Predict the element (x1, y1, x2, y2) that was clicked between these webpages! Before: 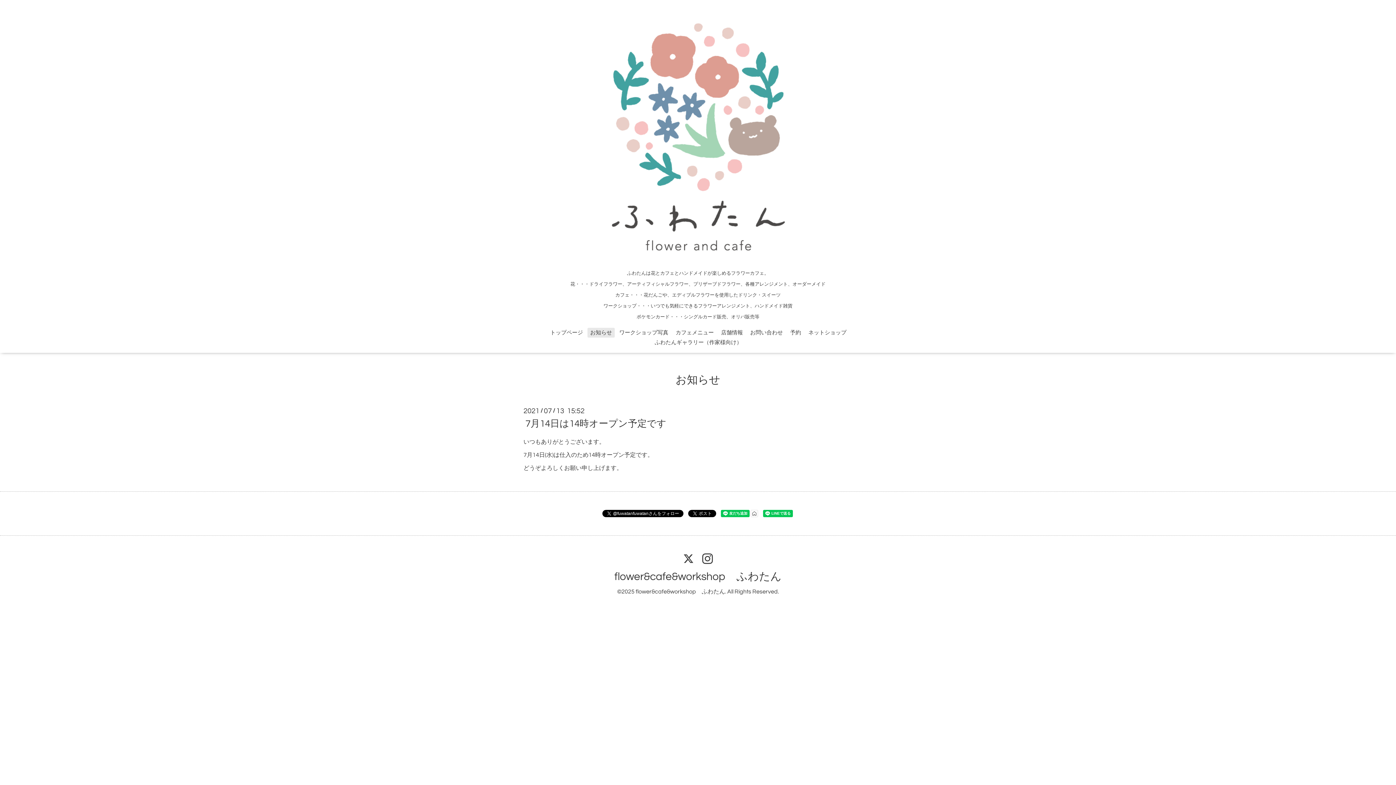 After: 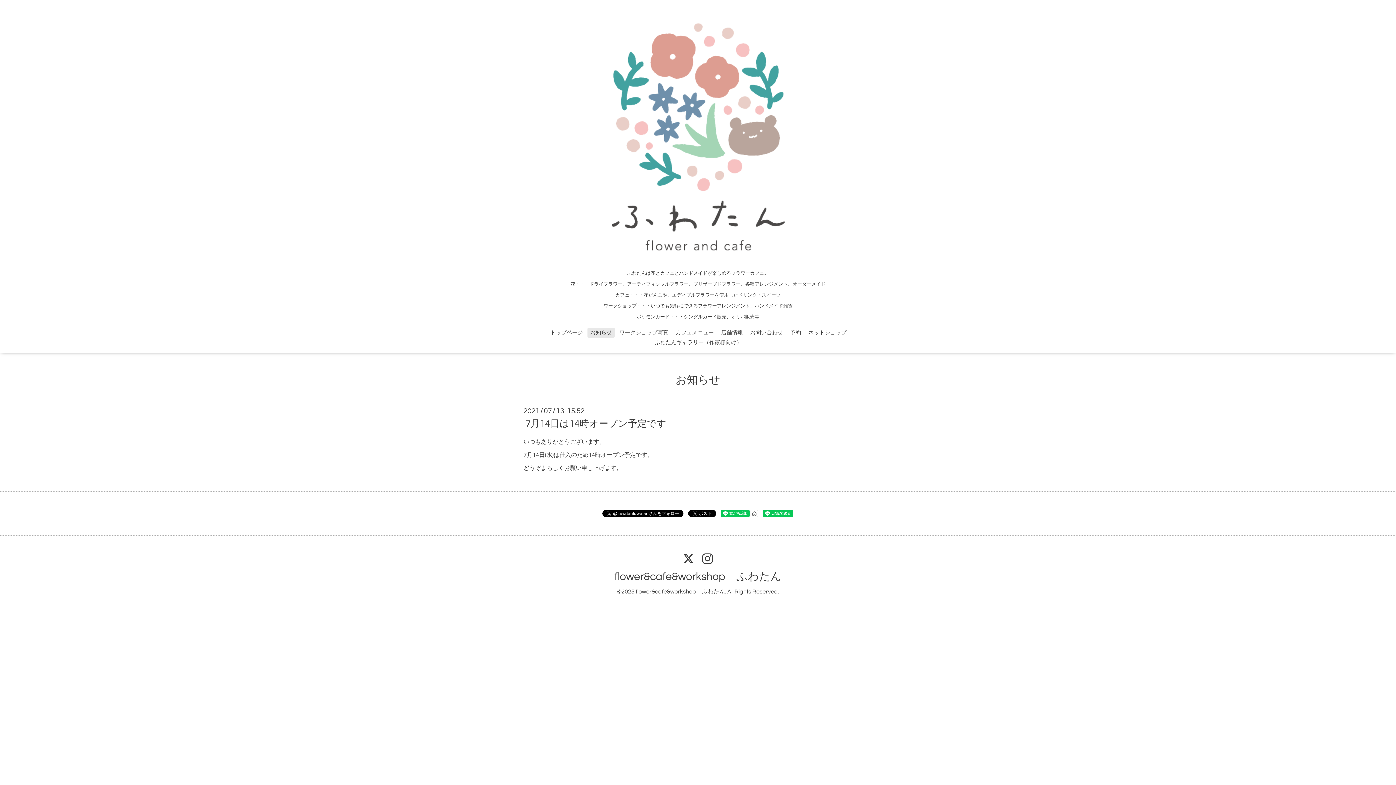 Action: bbox: (523, 416, 668, 431) label: 7月14日は14時オープン予定です